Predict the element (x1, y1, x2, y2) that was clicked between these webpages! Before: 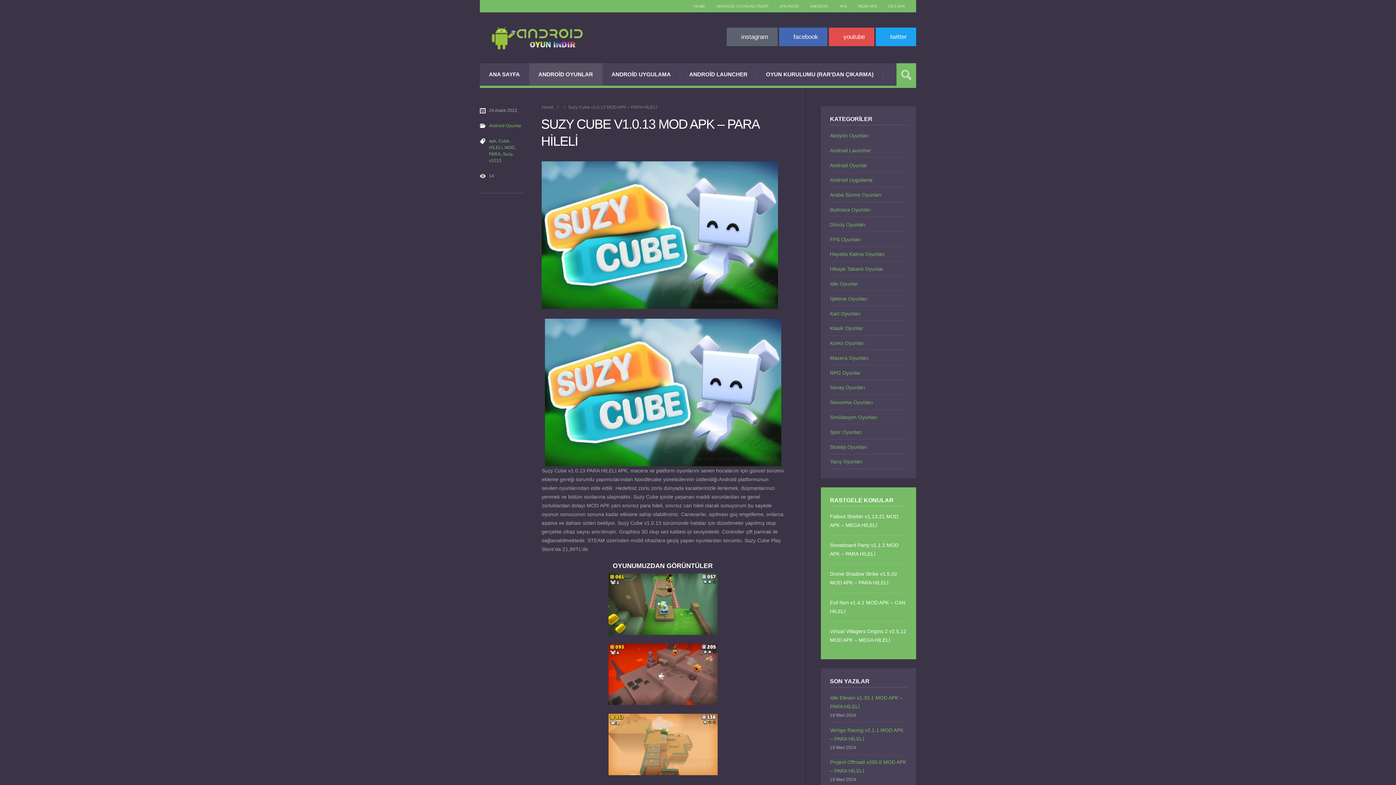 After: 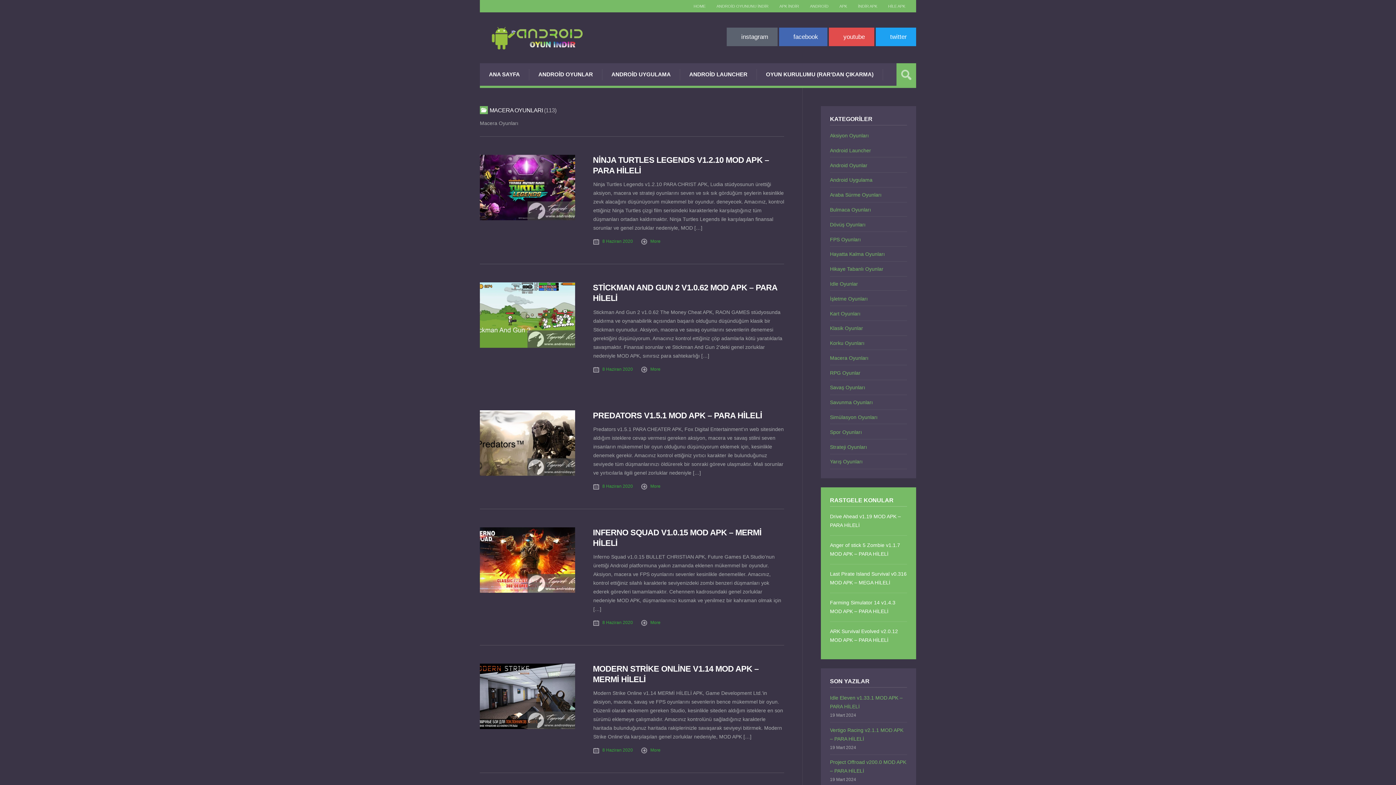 Action: label: Macera Oyunları bbox: (830, 355, 868, 361)